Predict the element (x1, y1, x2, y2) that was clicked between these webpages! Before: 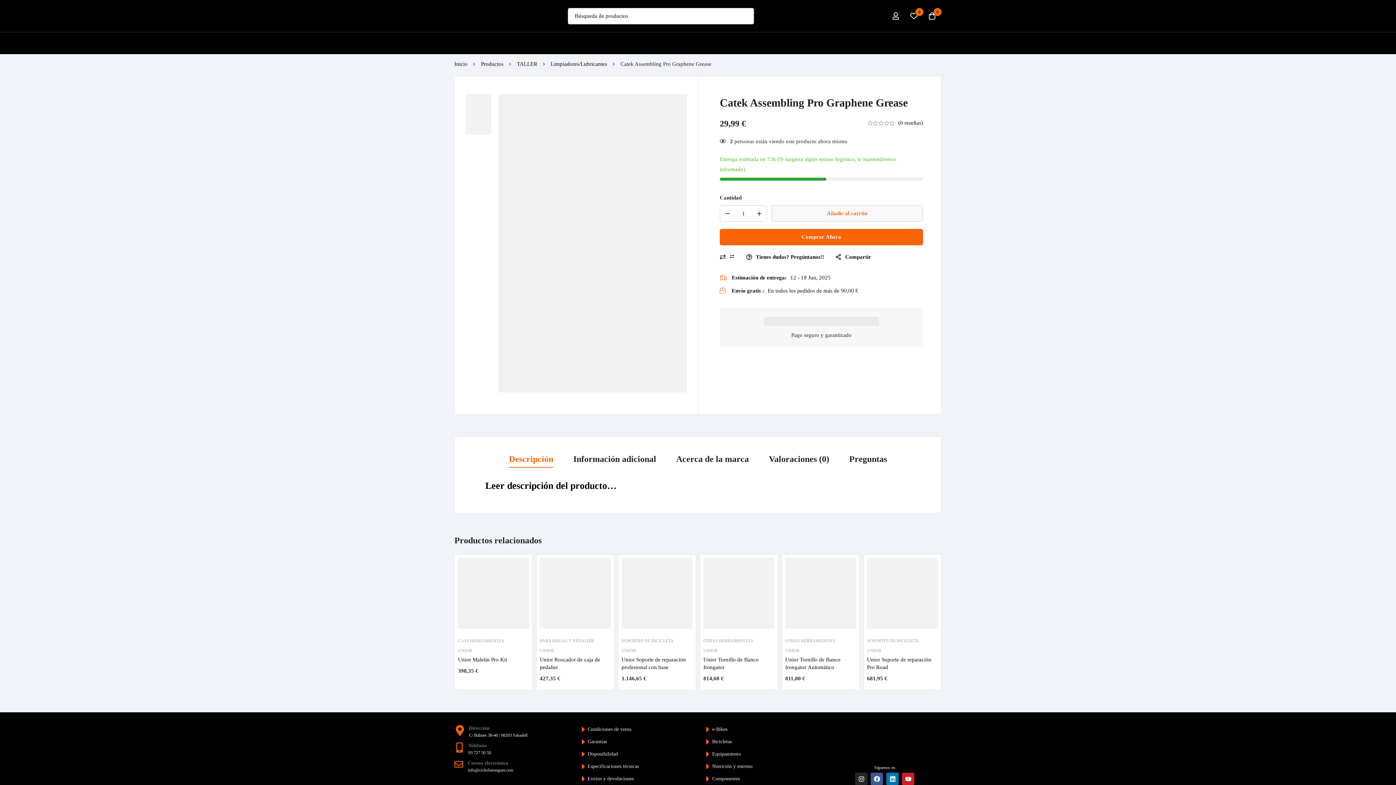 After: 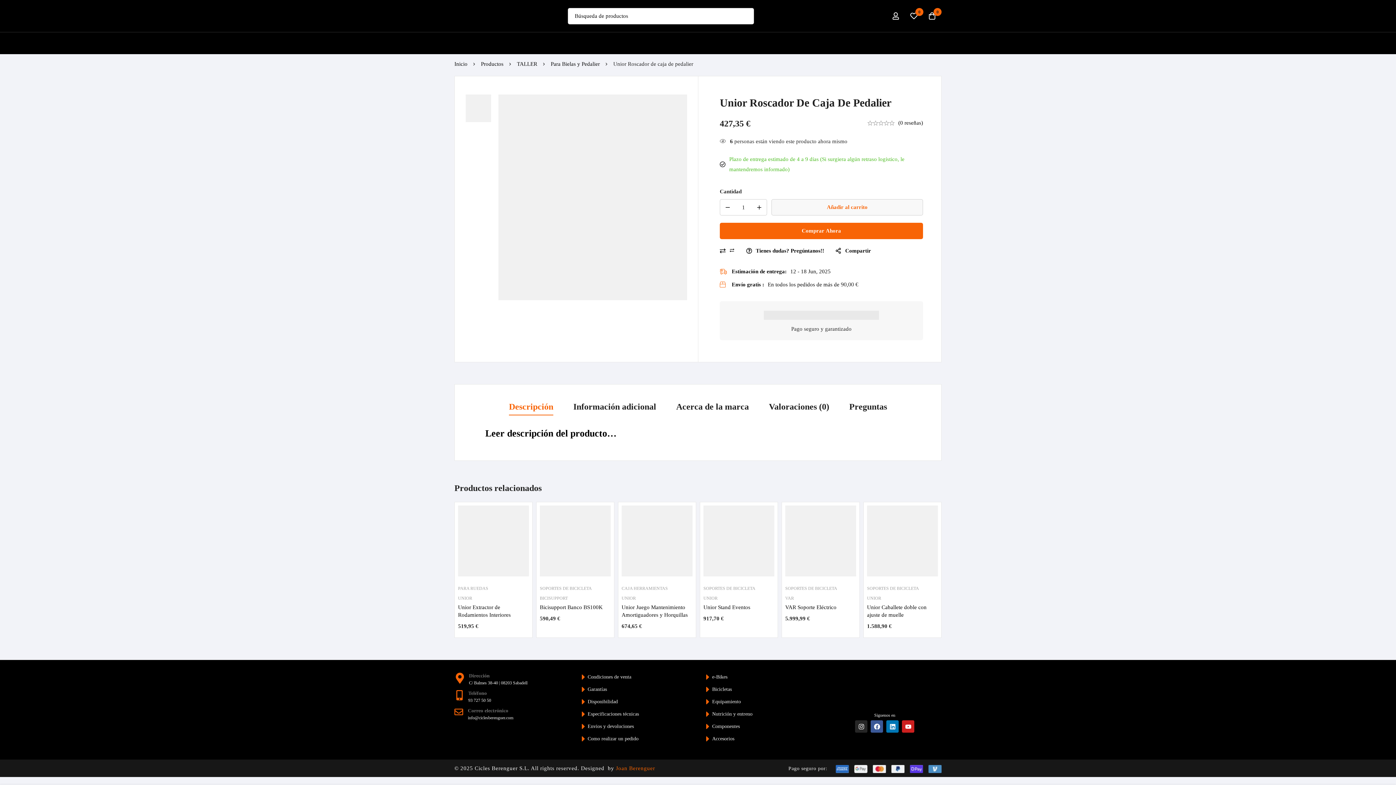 Action: bbox: (540, 558, 610, 629)